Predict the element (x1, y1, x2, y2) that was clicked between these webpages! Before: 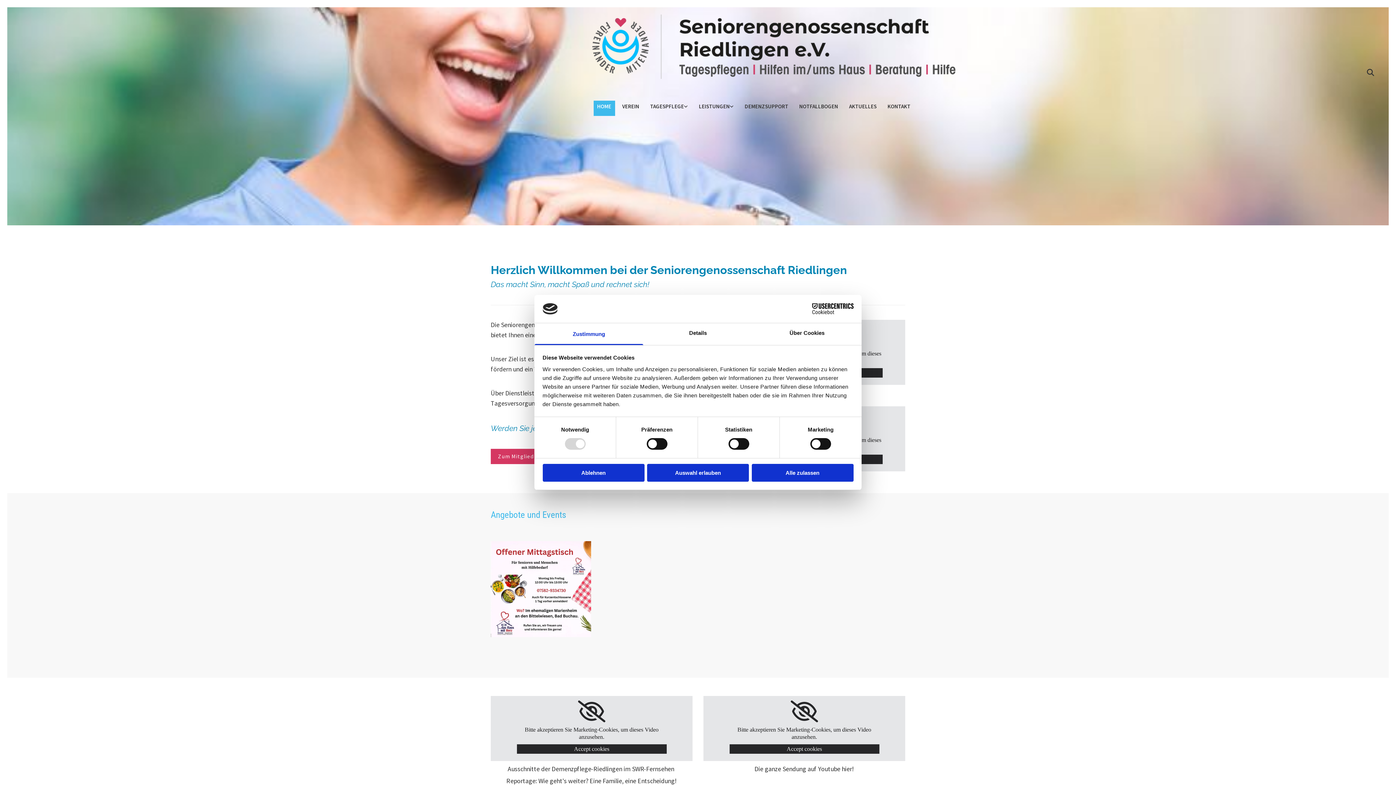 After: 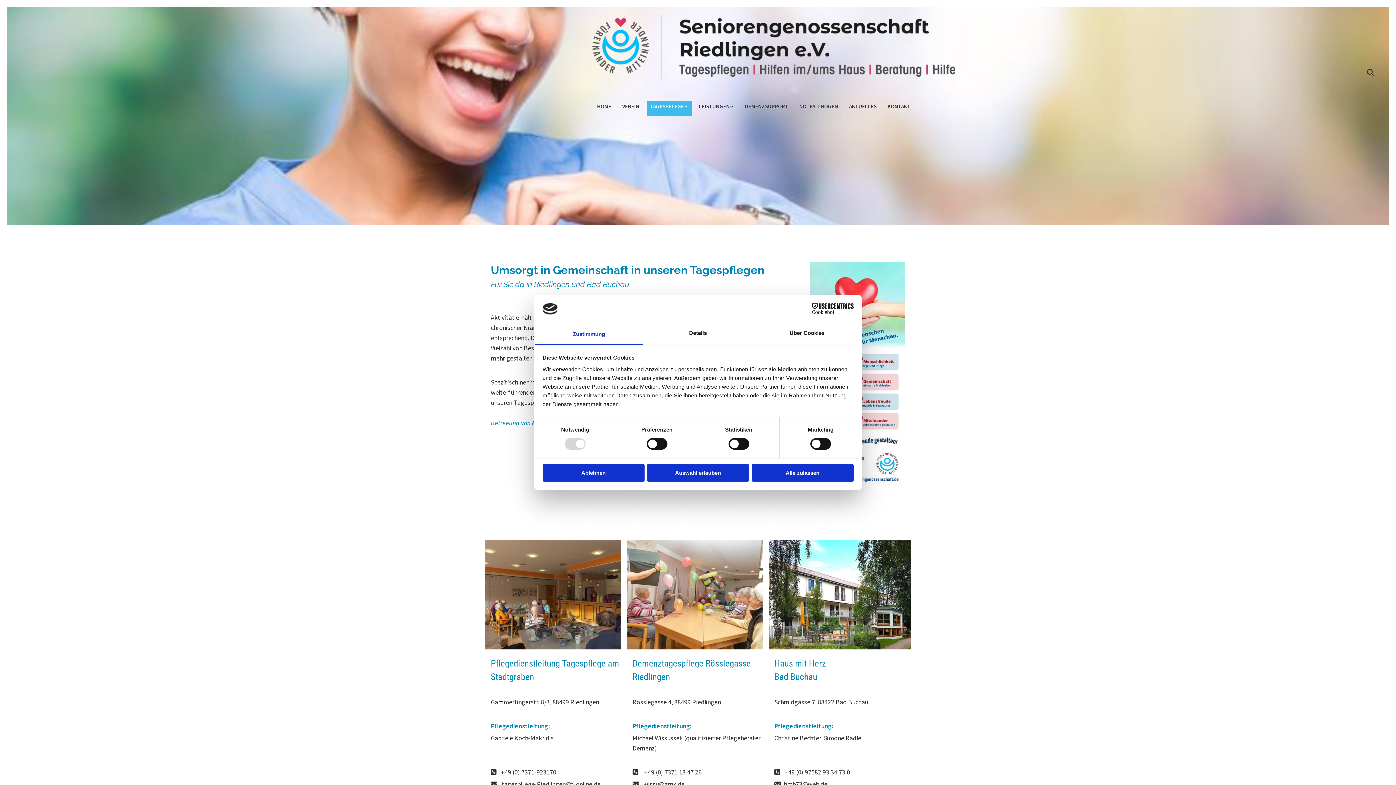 Action: bbox: (646, 100, 691, 116) label: TAGESPFLEGE